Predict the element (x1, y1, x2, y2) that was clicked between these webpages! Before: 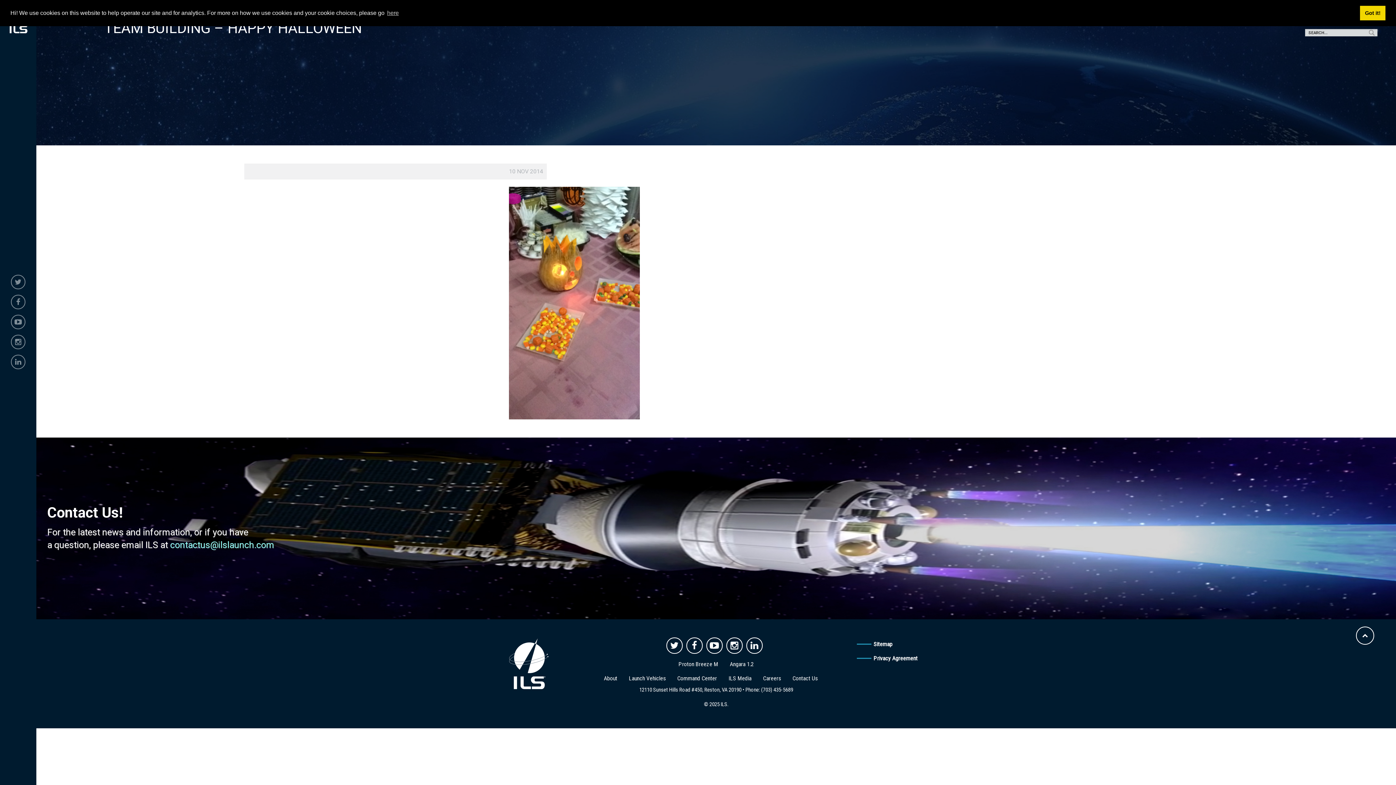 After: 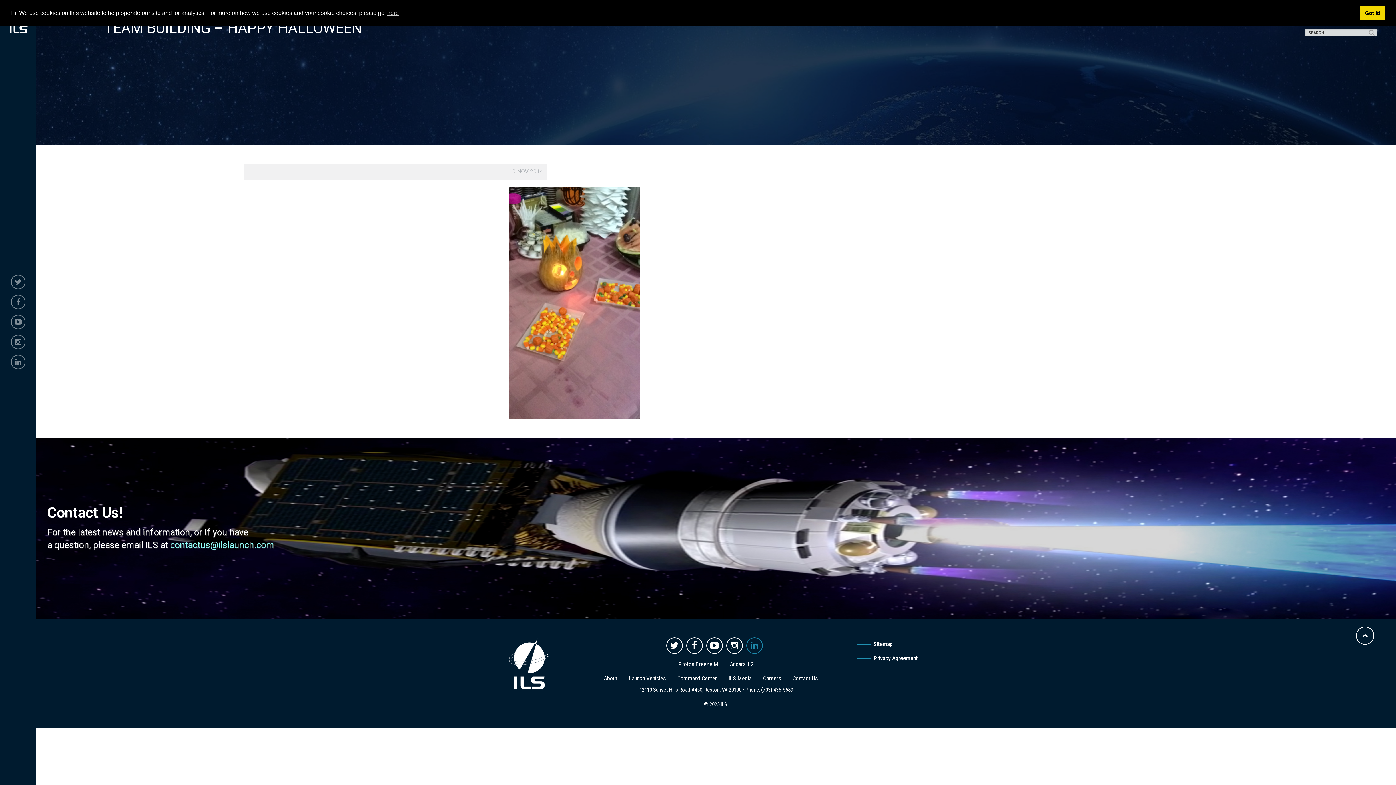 Action: bbox: (746, 637, 762, 654)